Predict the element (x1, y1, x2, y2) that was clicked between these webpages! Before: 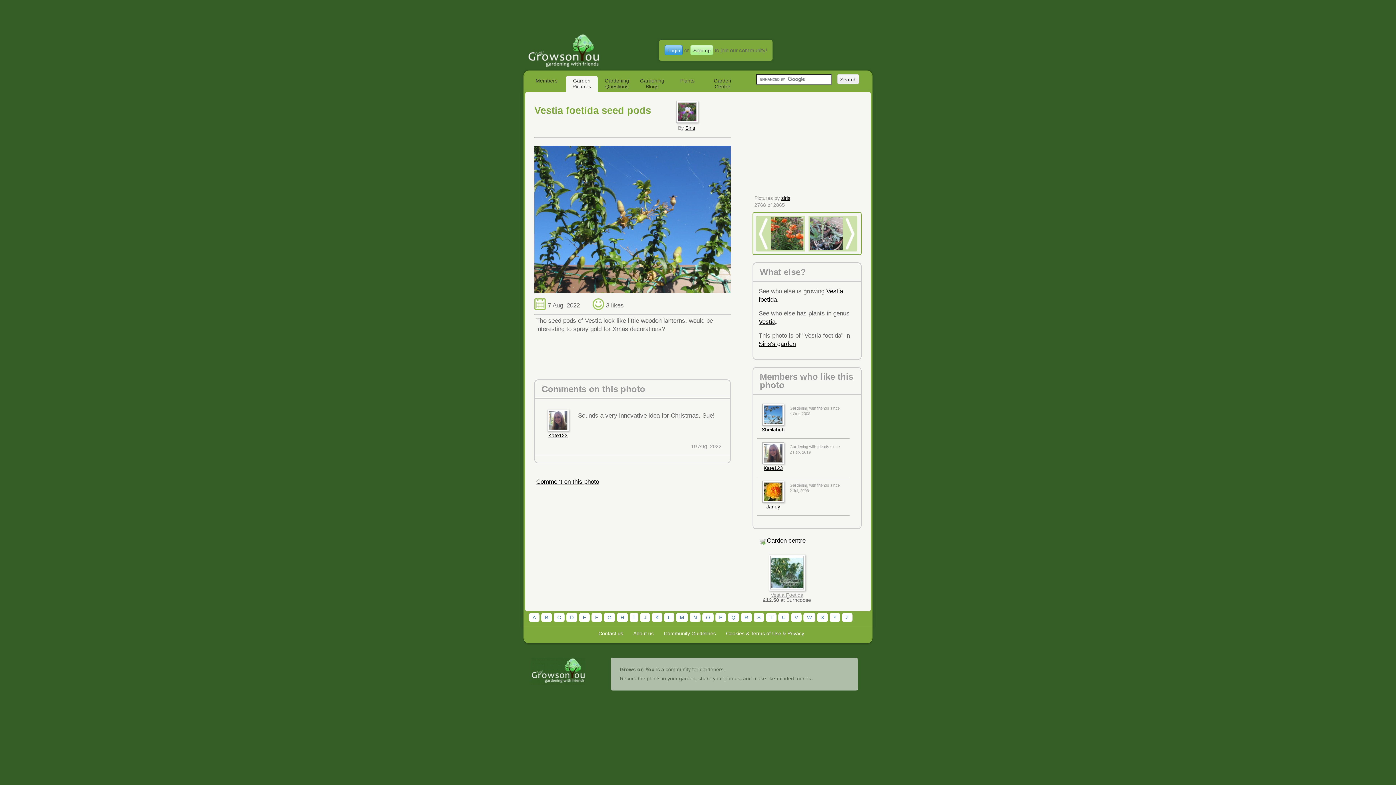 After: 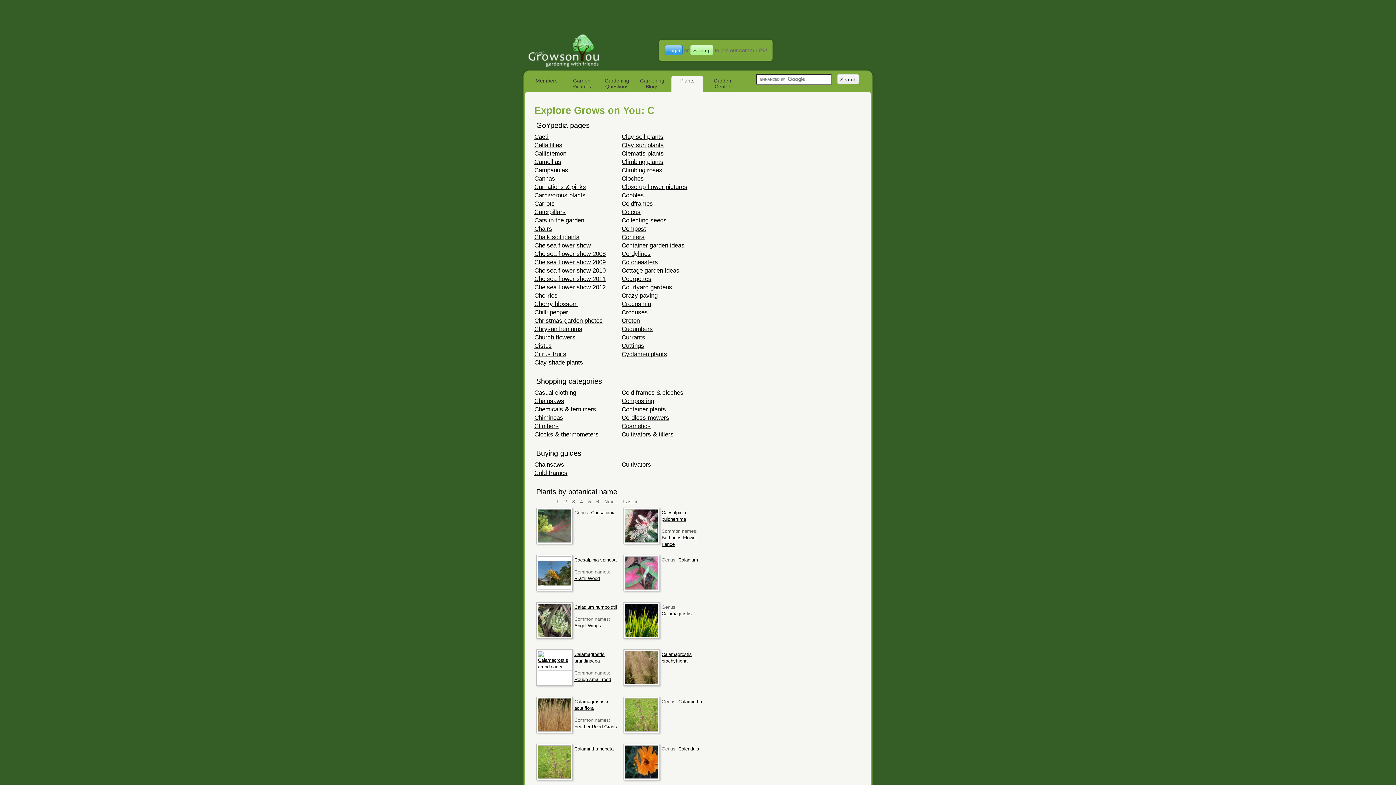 Action: bbox: (553, 613, 564, 622) label: C